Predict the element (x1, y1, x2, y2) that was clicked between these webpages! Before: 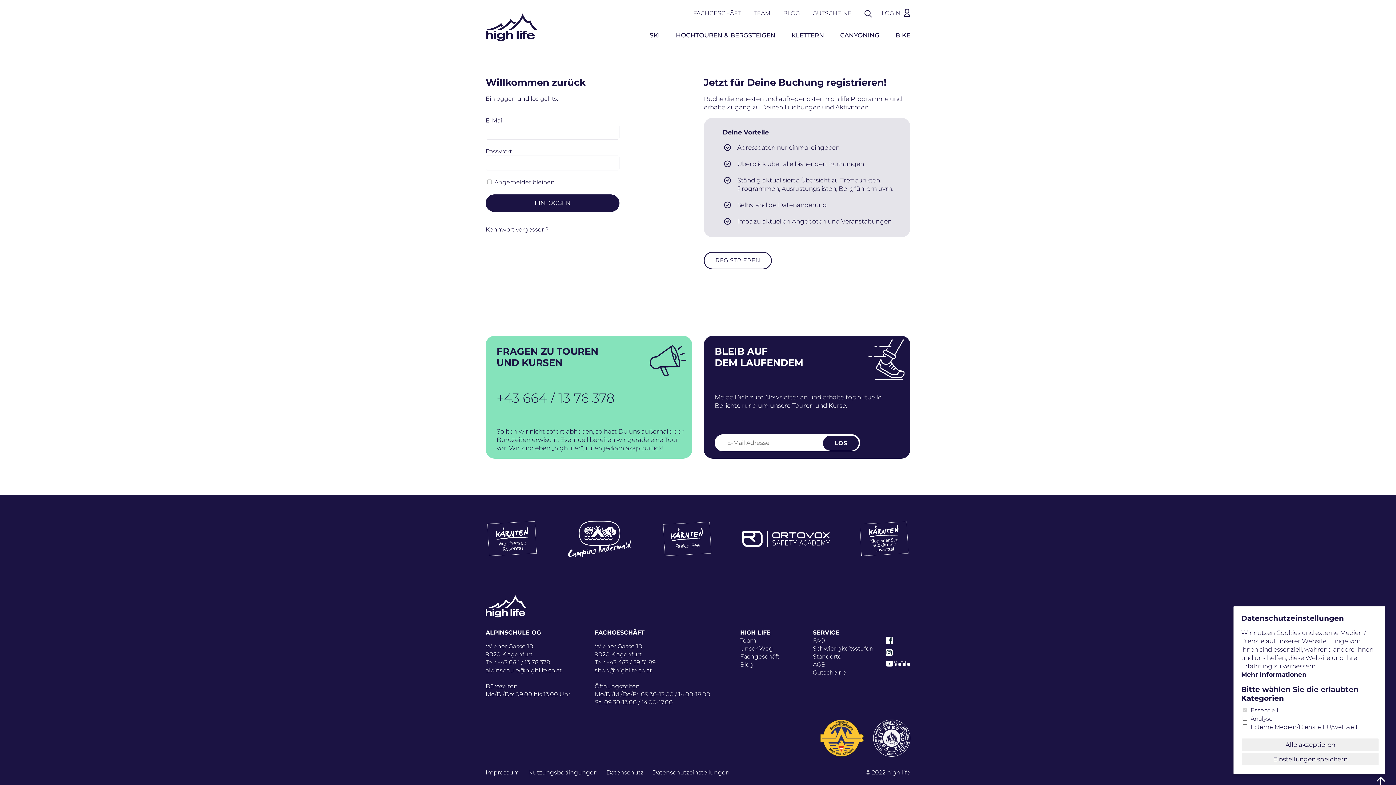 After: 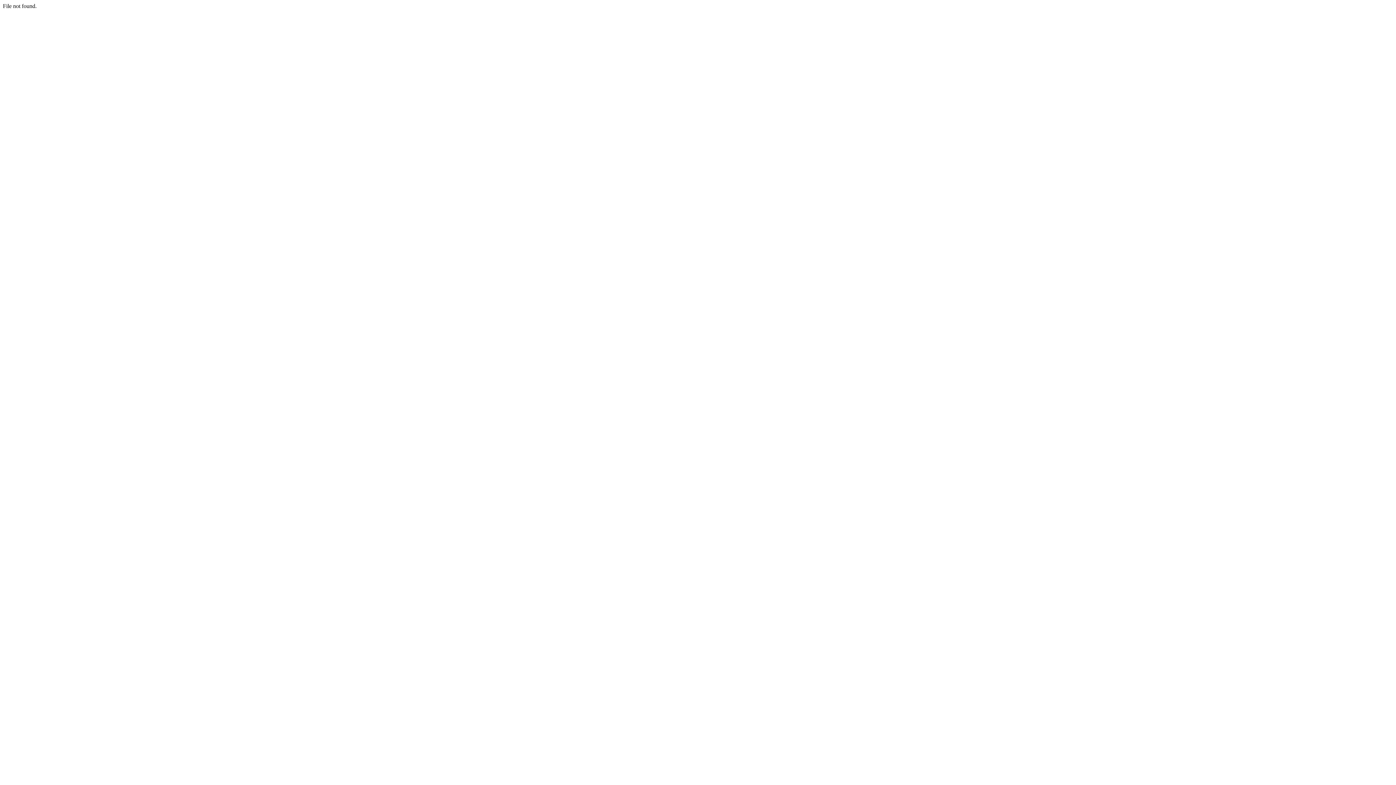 Action: label: Mehr Informationen bbox: (1241, 671, 1306, 678)